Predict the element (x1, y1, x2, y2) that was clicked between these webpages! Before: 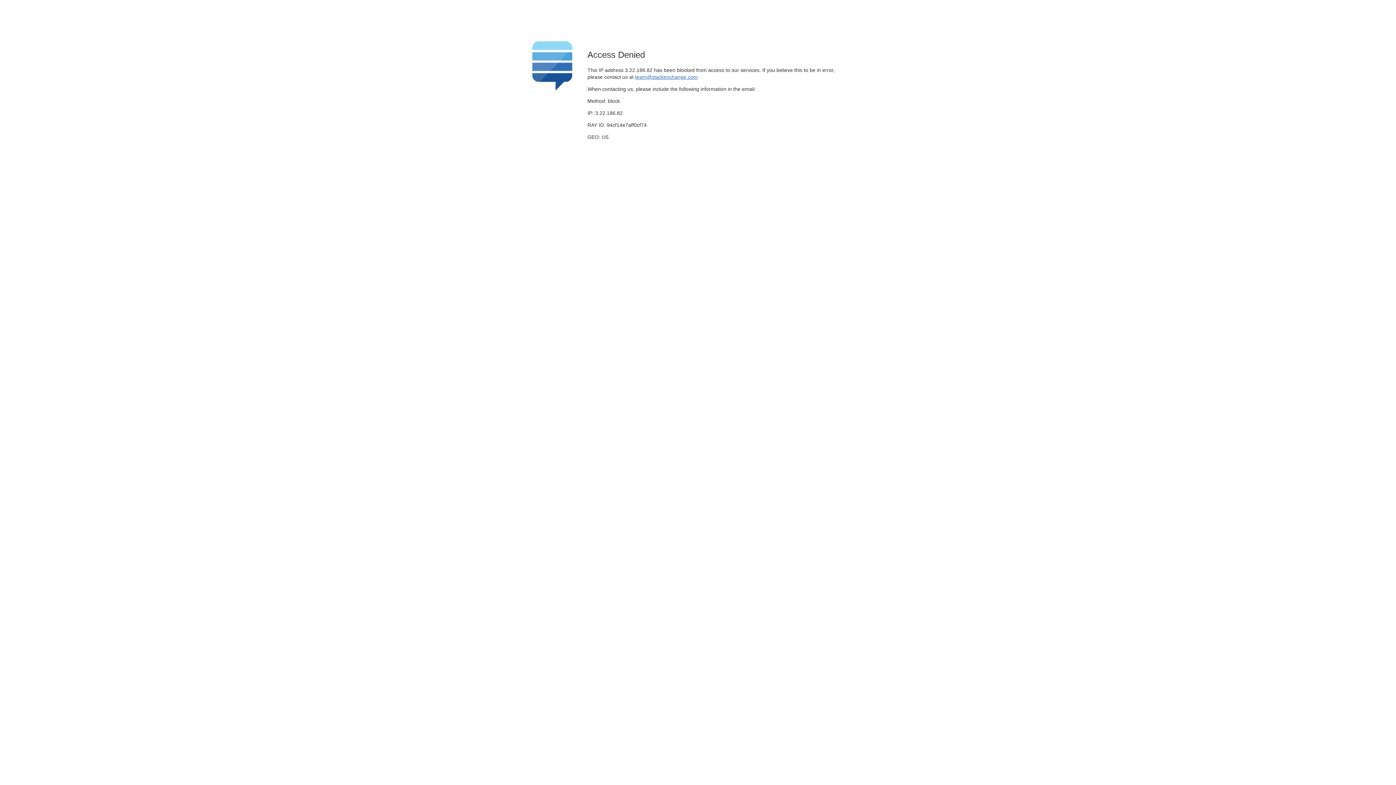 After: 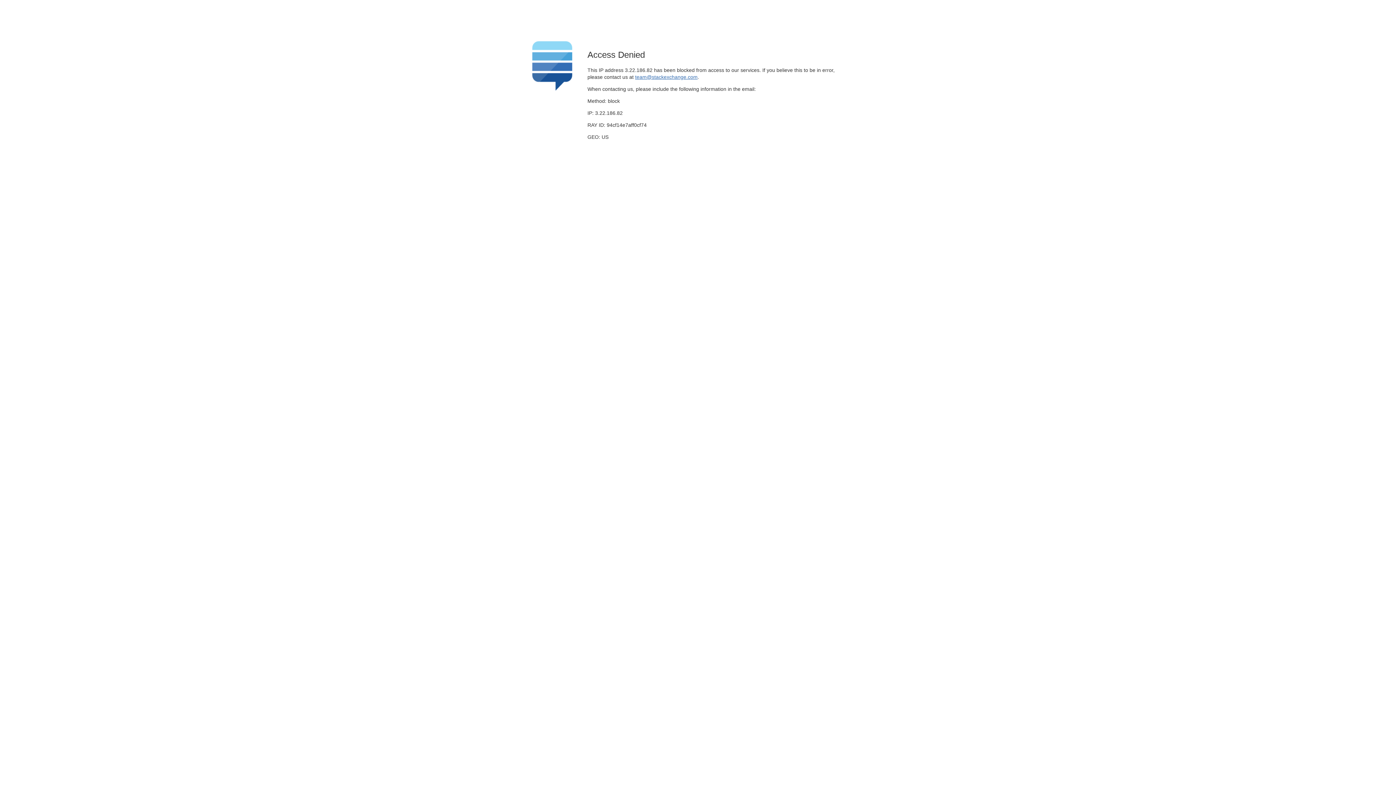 Action: bbox: (635, 74, 697, 79) label: team@stackexchange.com